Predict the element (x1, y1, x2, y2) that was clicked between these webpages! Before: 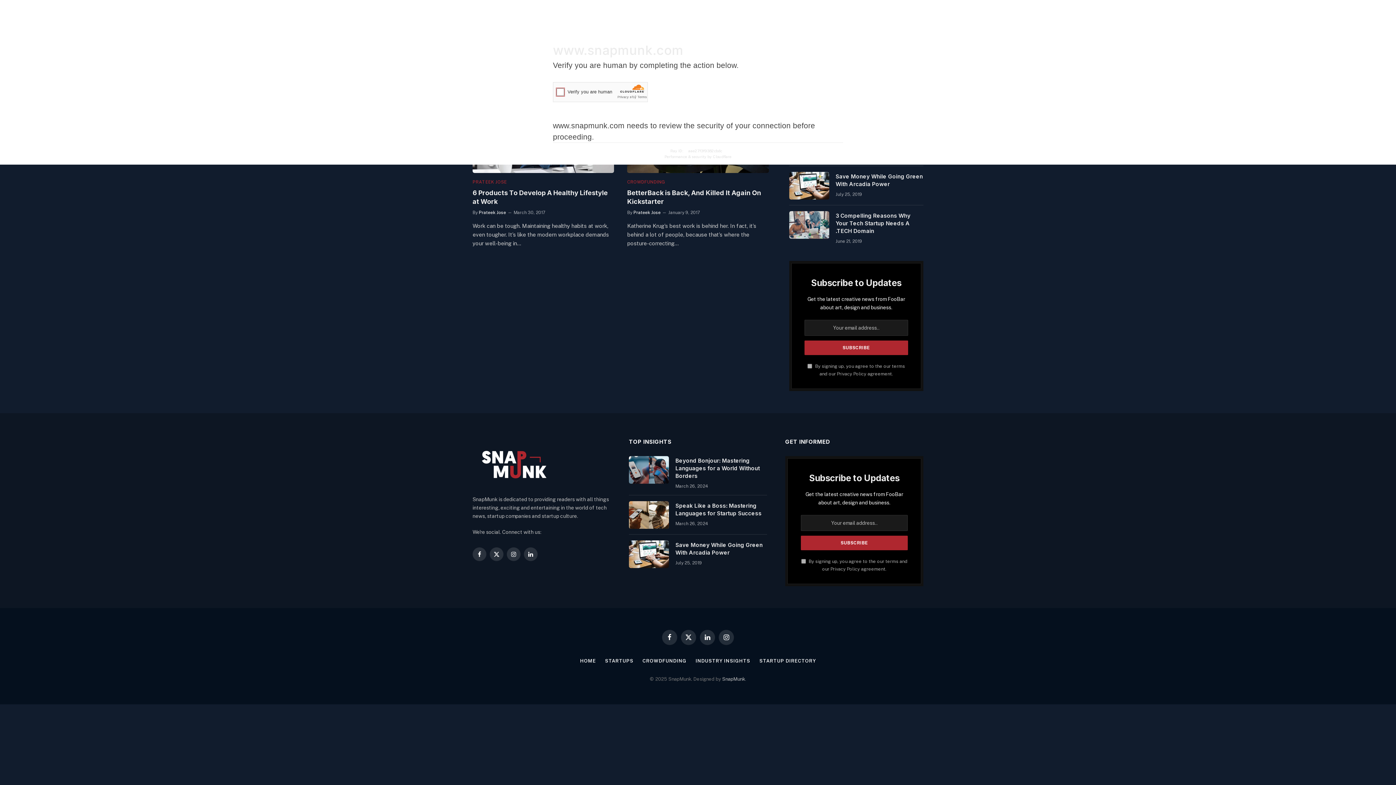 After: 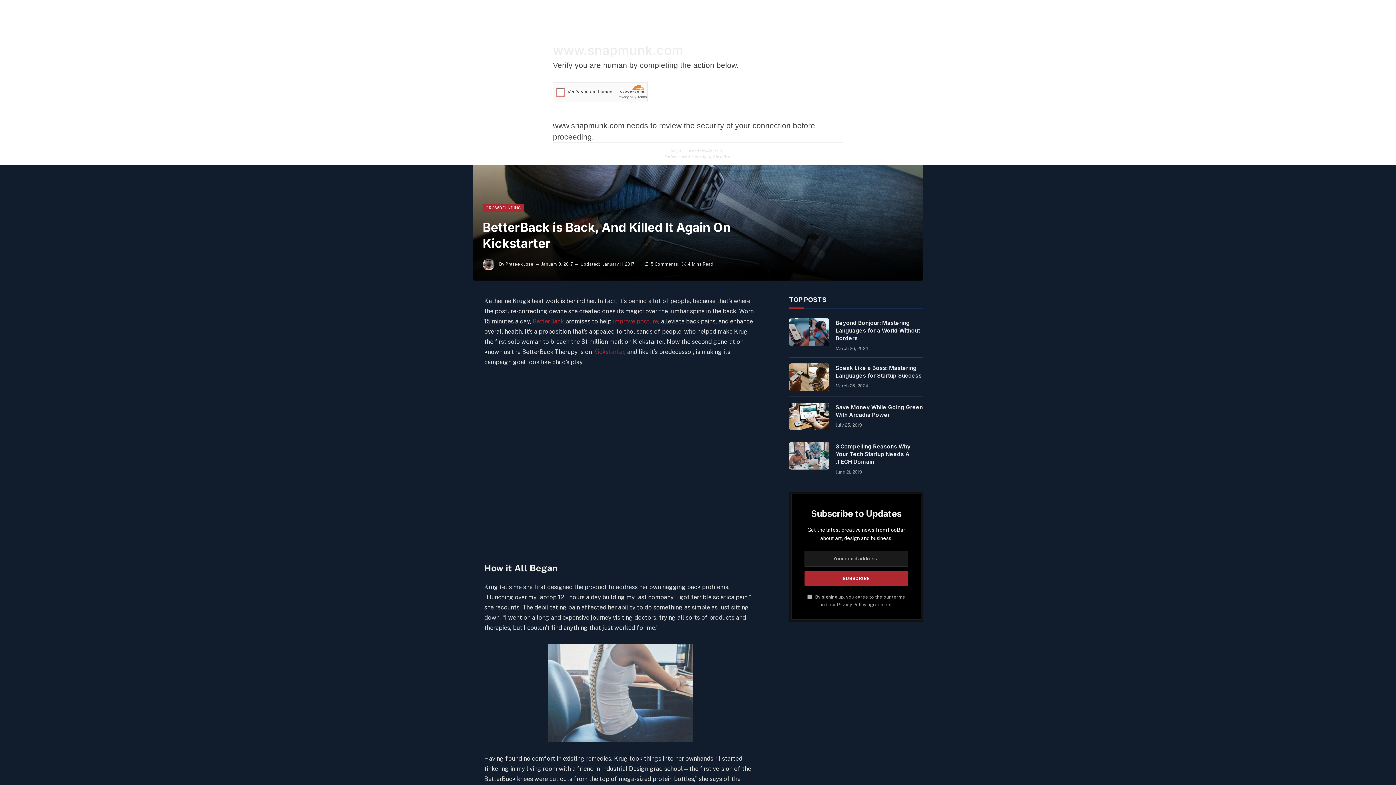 Action: bbox: (627, 188, 768, 206) label: BetterBack is Back, And Killed It Again On Kickstarter